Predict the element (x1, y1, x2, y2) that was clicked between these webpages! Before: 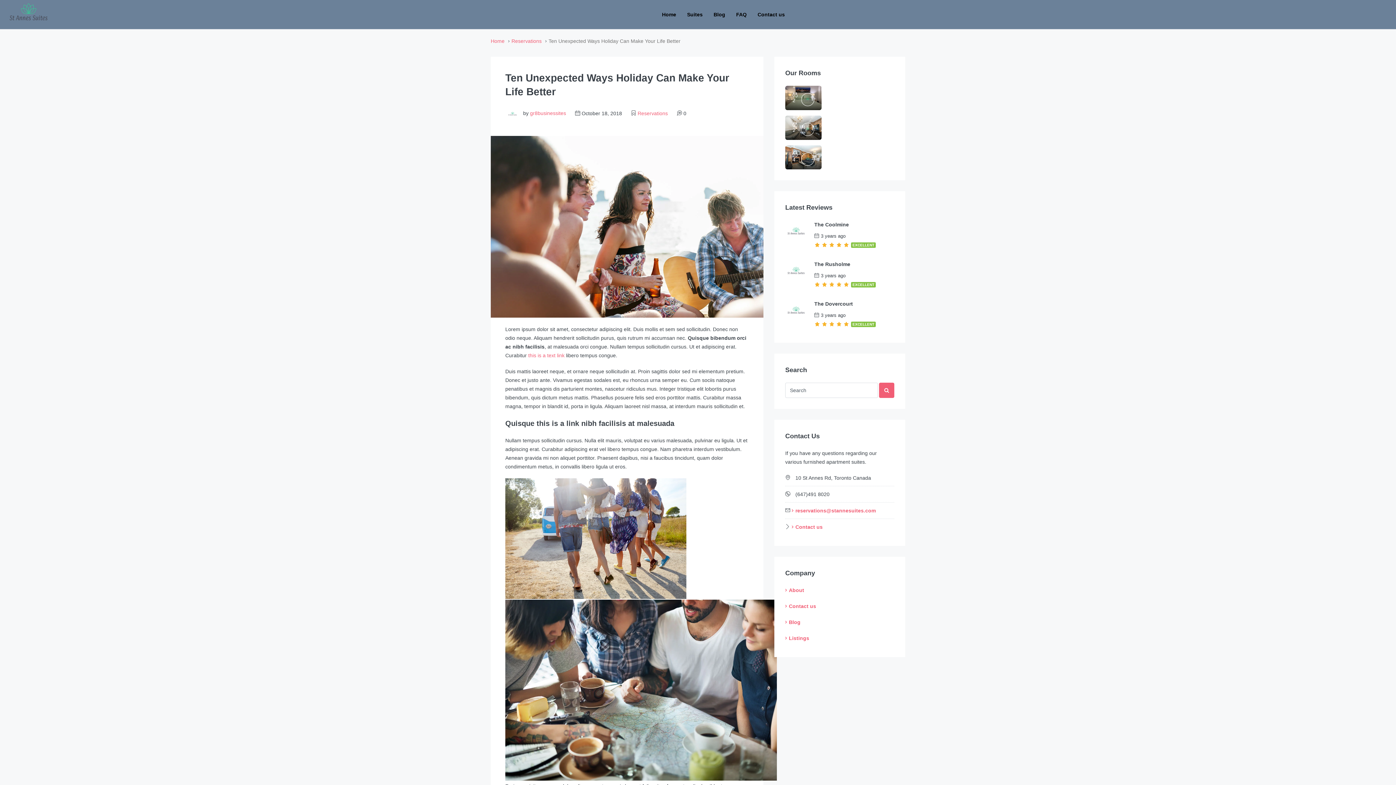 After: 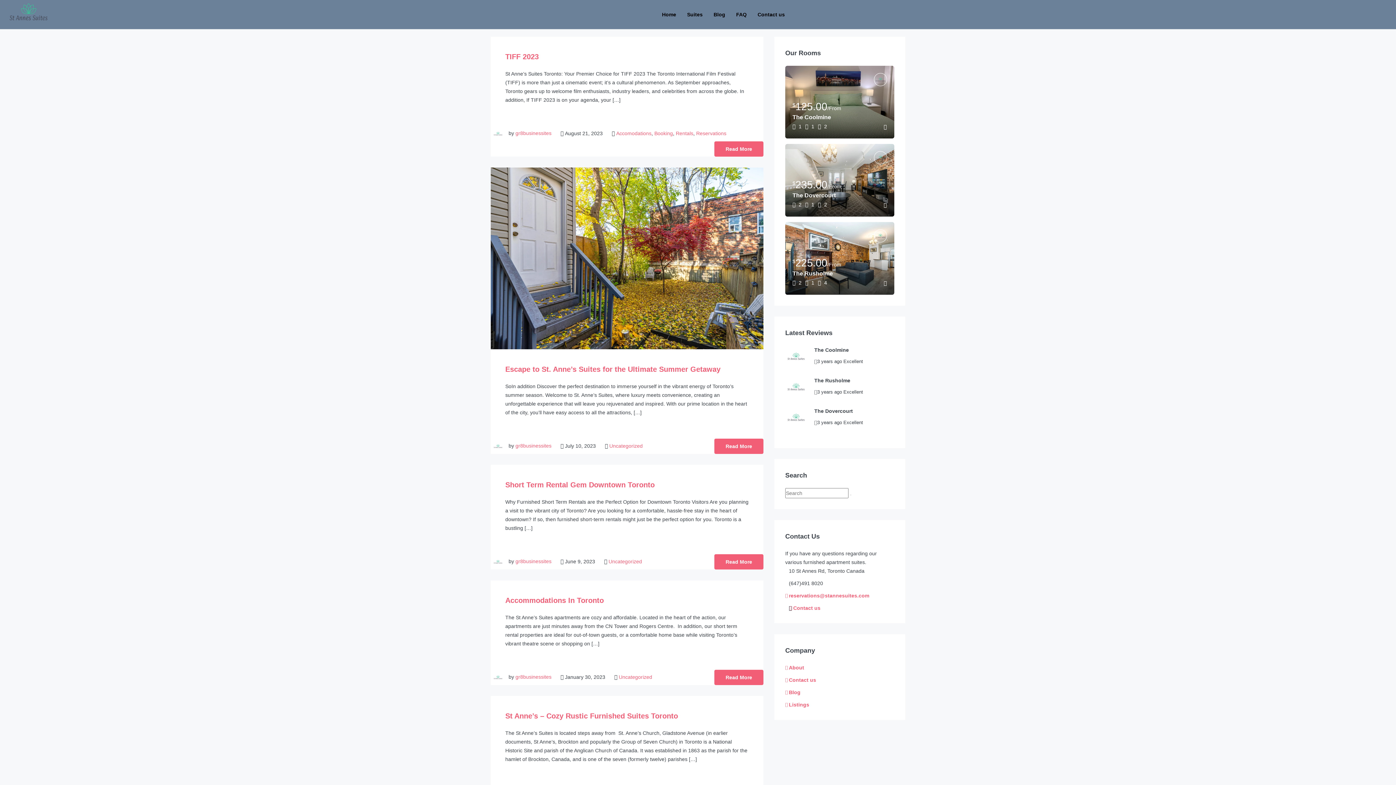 Action: bbox: (879, 383, 894, 398)